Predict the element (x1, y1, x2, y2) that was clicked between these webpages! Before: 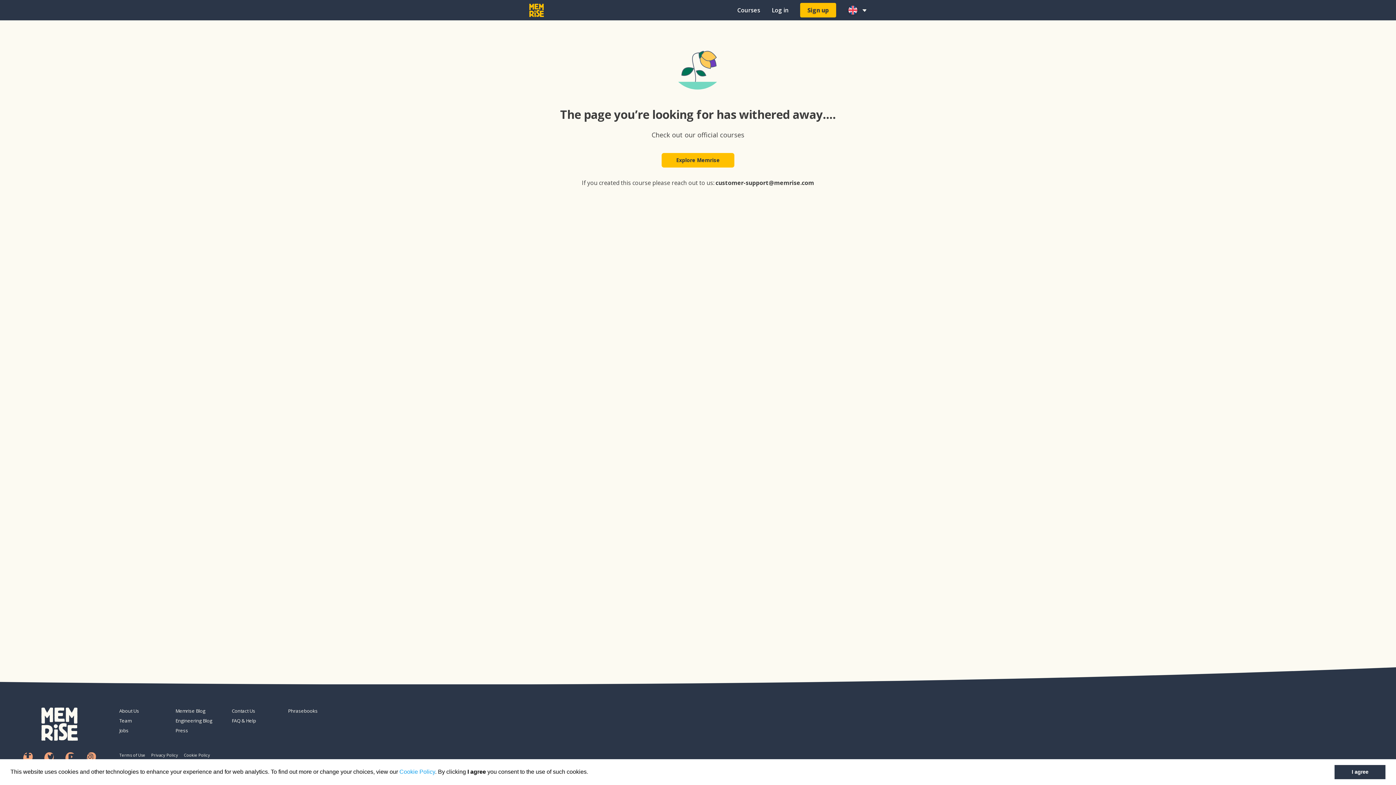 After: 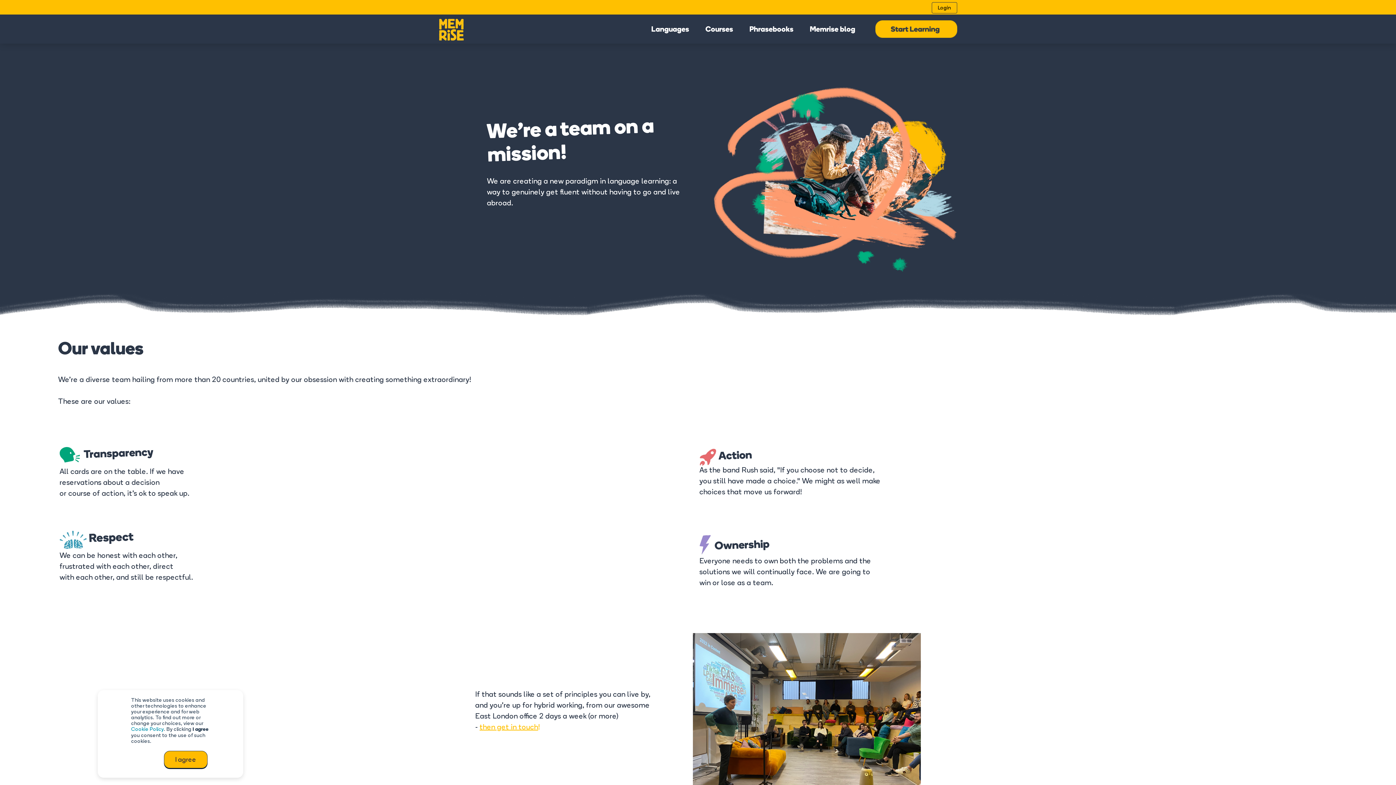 Action: bbox: (119, 717, 169, 724) label: Team